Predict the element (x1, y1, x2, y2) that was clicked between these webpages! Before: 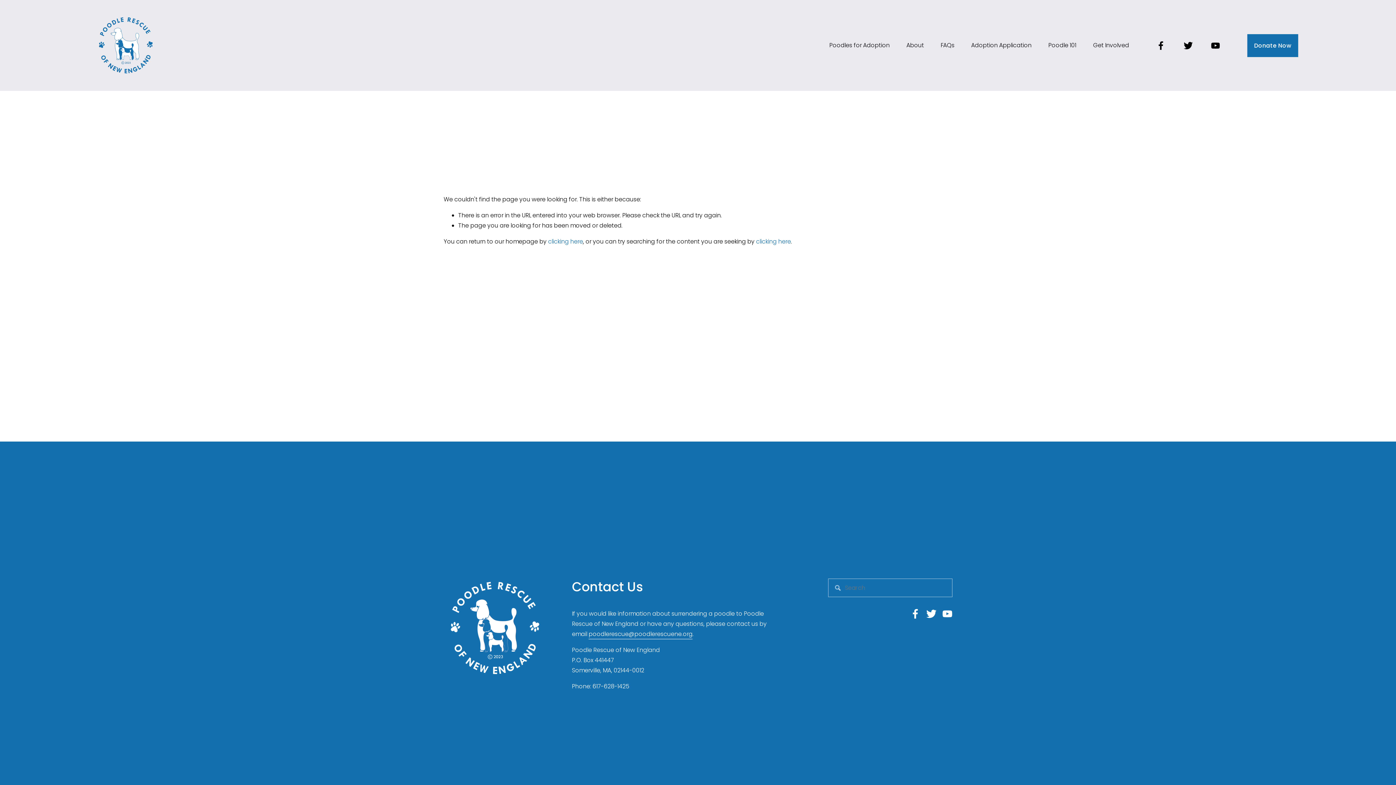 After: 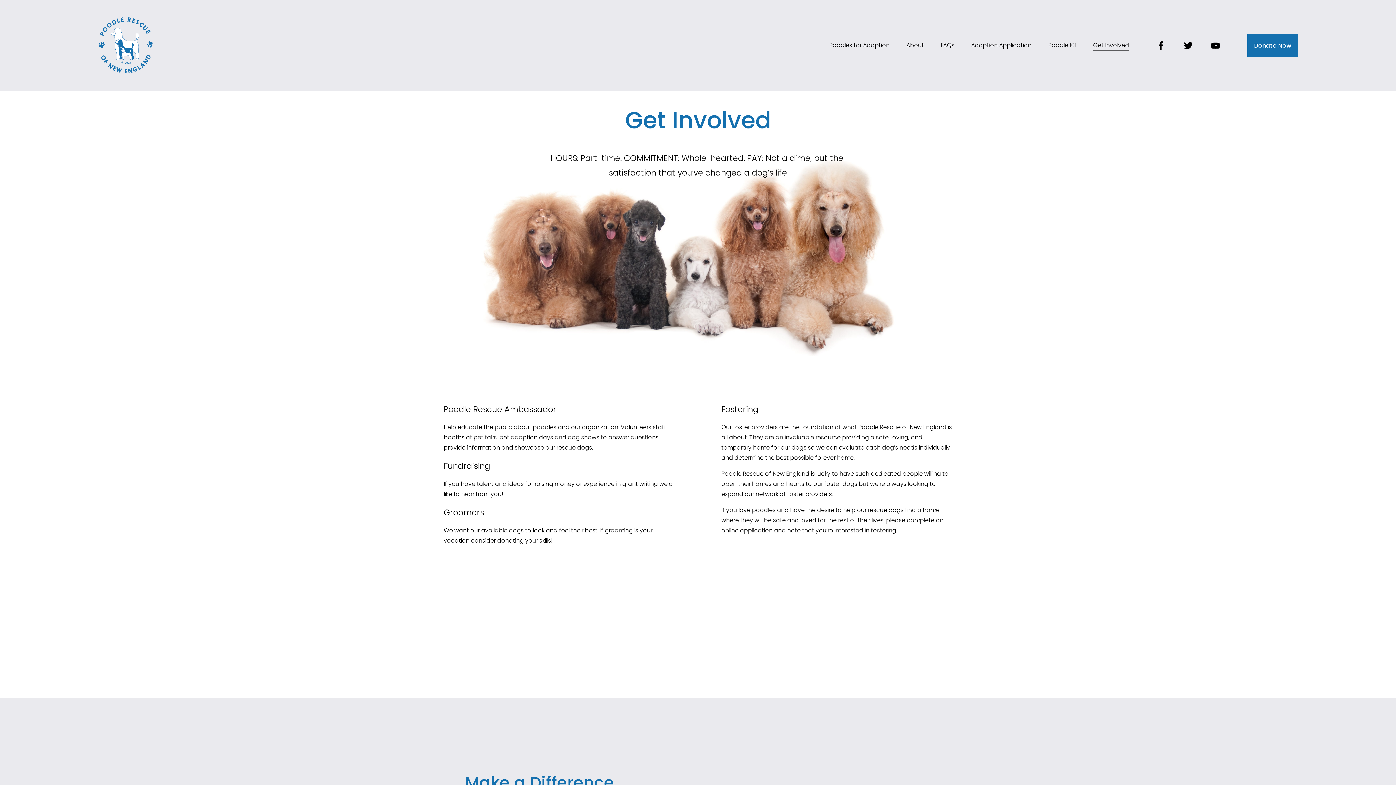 Action: label: Get Involved bbox: (1093, 39, 1129, 51)